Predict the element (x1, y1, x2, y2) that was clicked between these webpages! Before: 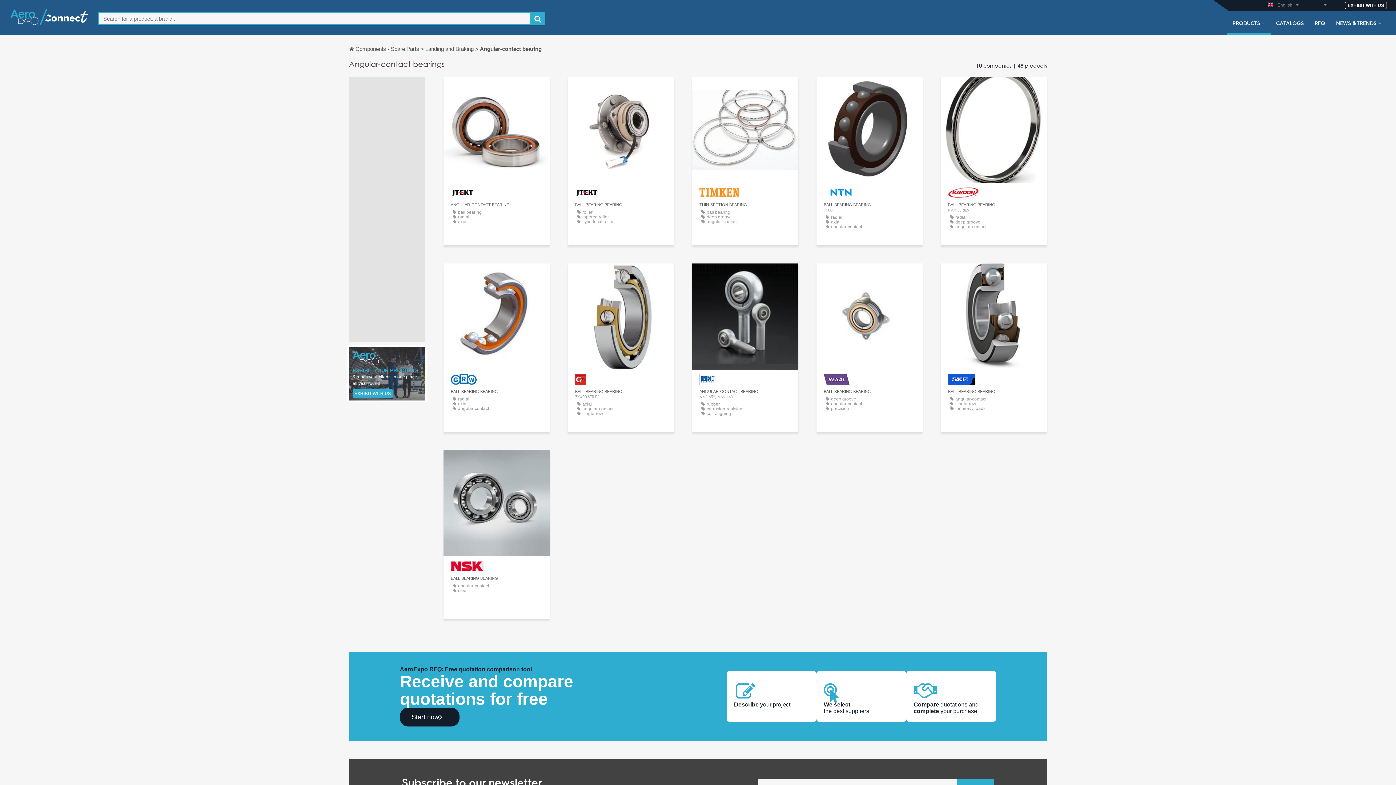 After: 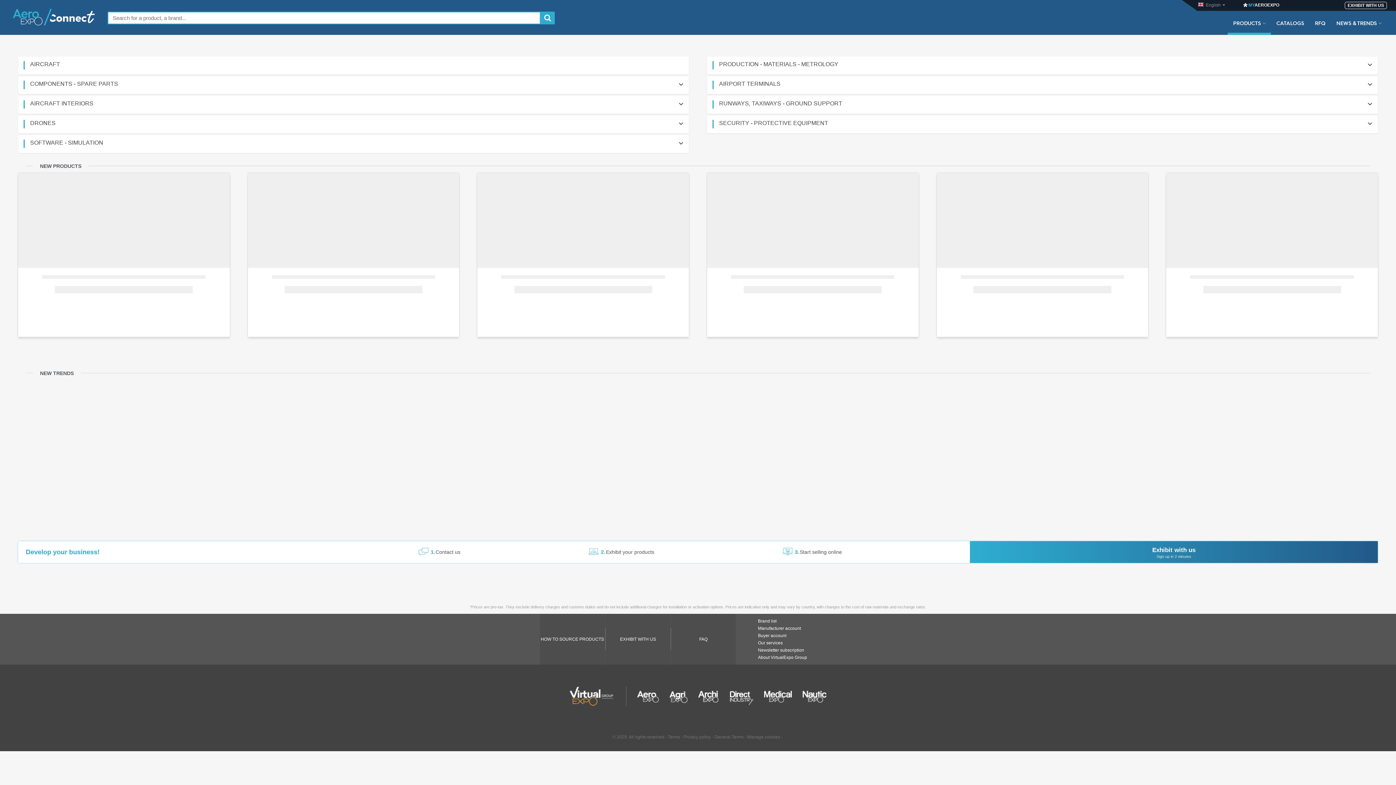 Action: bbox: (1227, 19, 1270, 34) label: PRODUCTS